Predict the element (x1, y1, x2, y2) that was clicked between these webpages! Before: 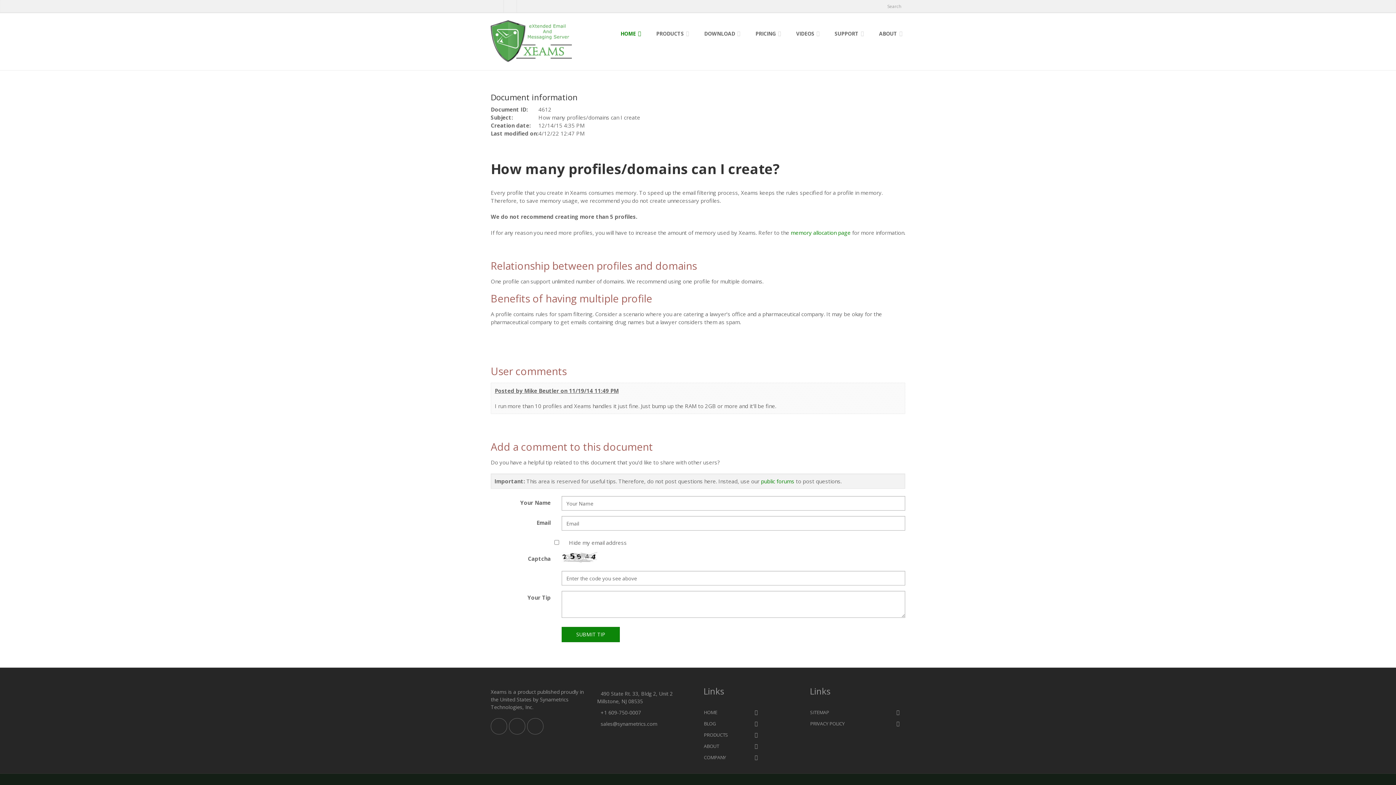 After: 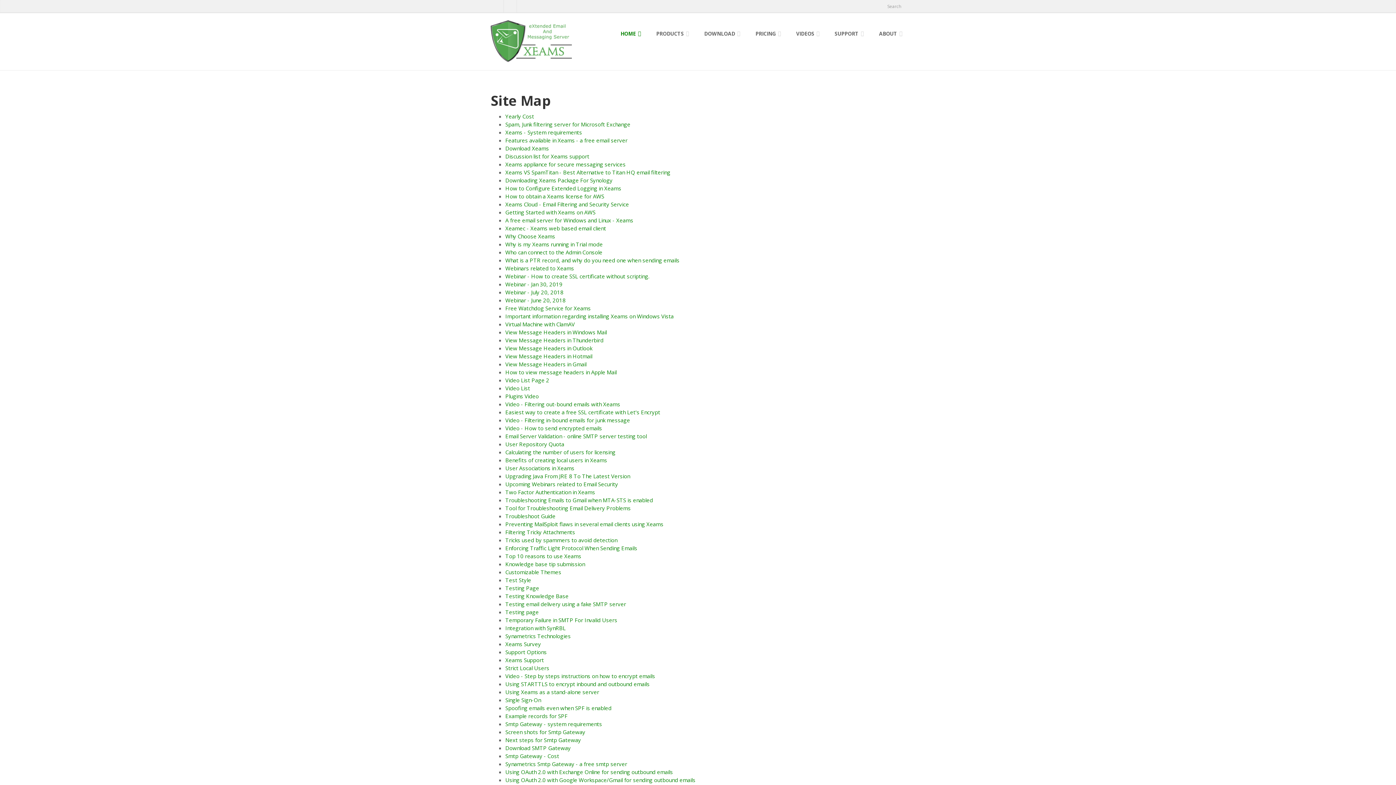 Action: bbox: (810, 707, 905, 718) label: SITEMAP